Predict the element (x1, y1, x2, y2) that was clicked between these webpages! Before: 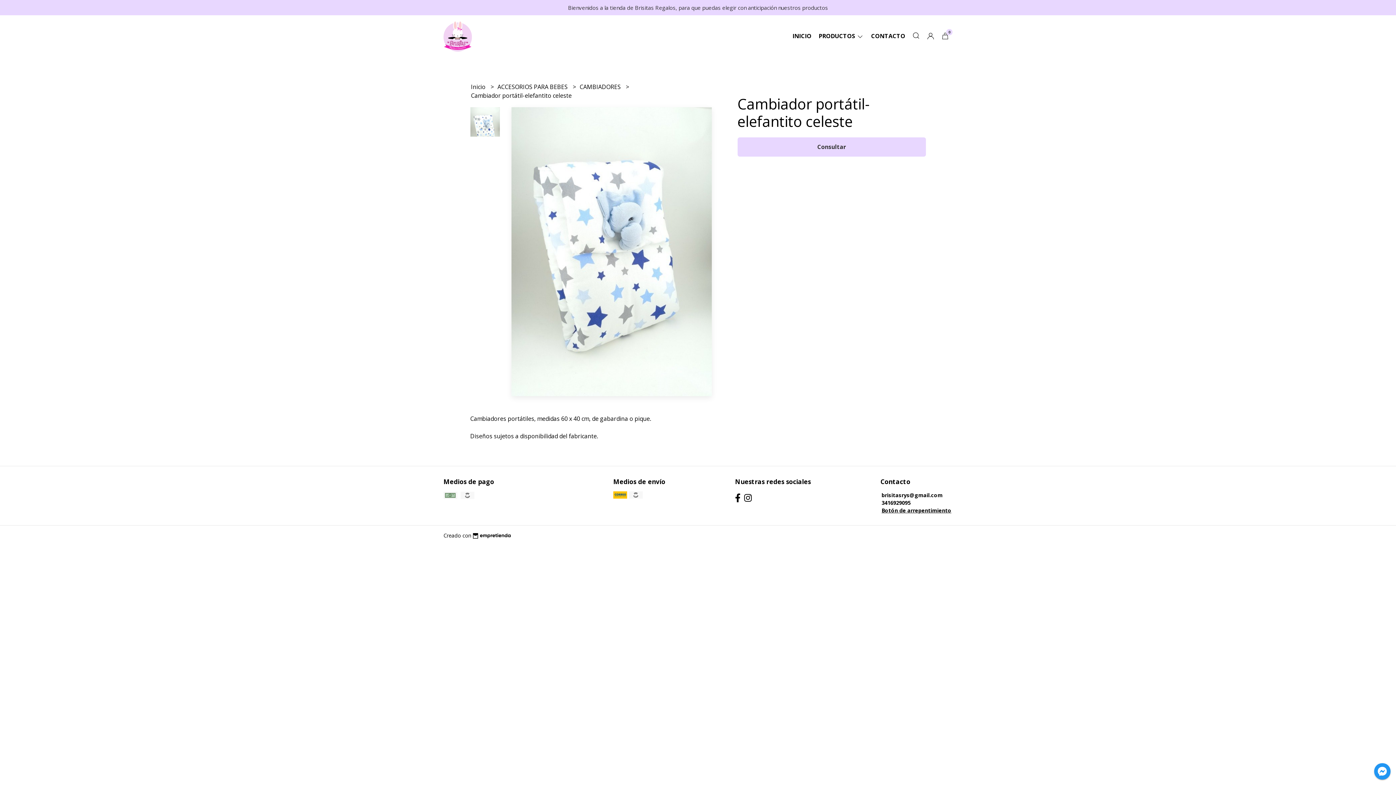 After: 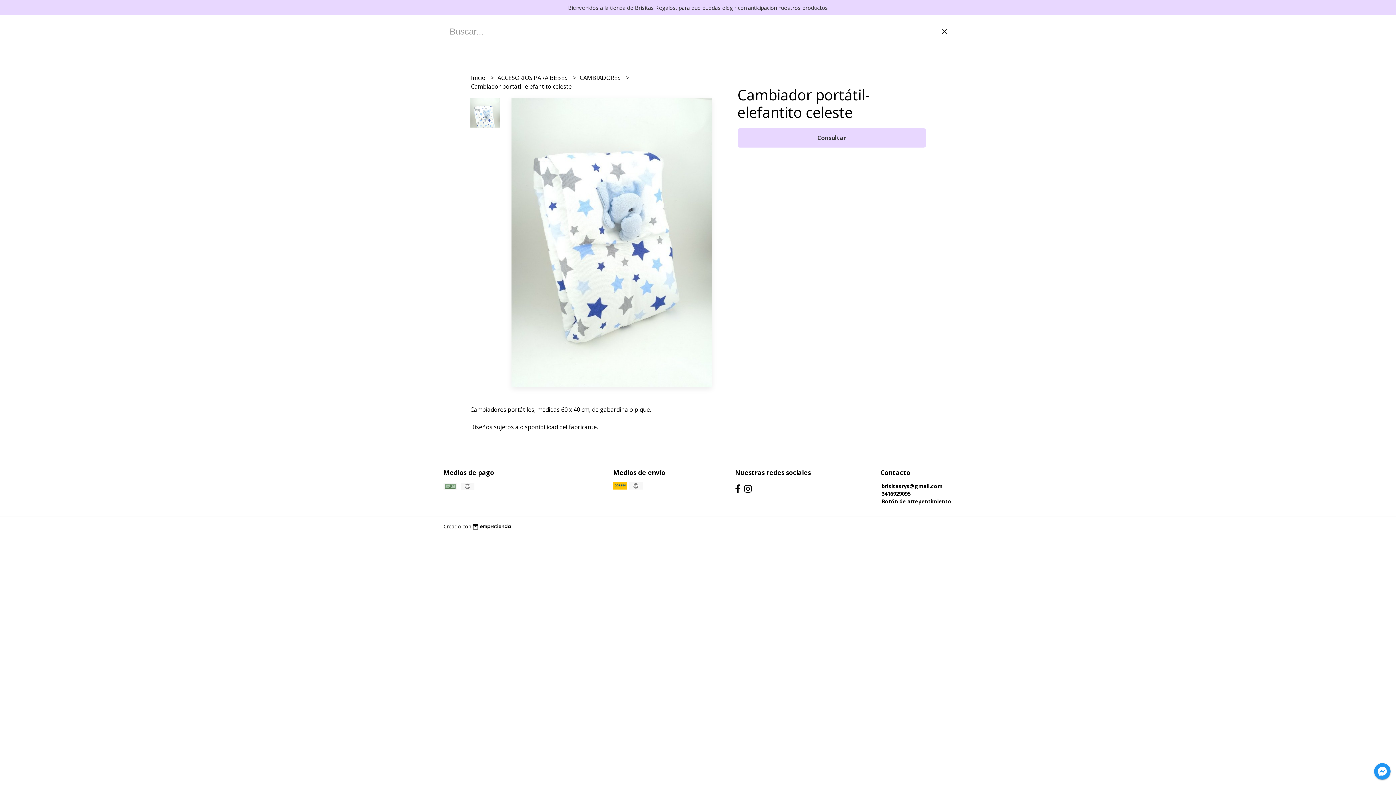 Action: bbox: (909, 33, 923, 38)